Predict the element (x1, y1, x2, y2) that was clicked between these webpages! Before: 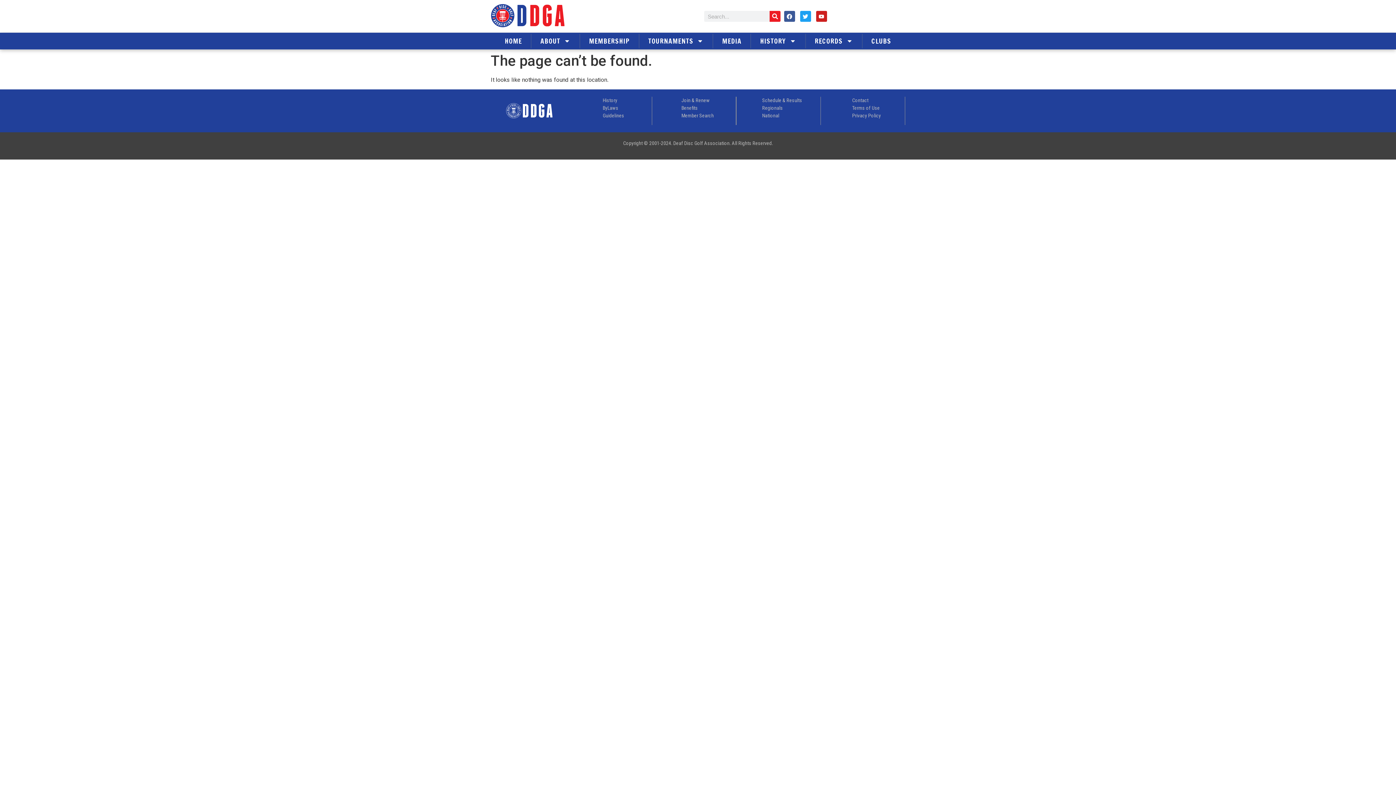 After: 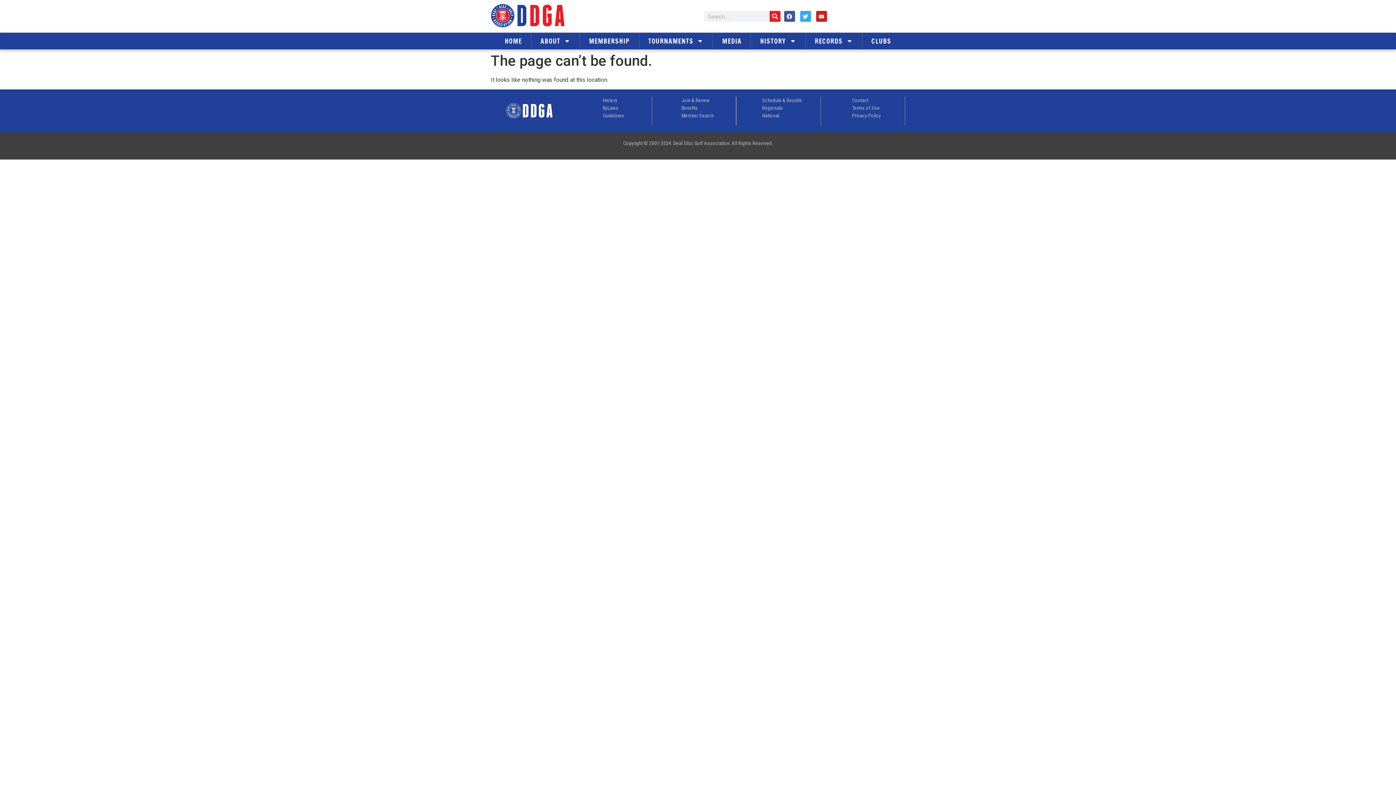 Action: bbox: (800, 10, 811, 21) label: Twitter